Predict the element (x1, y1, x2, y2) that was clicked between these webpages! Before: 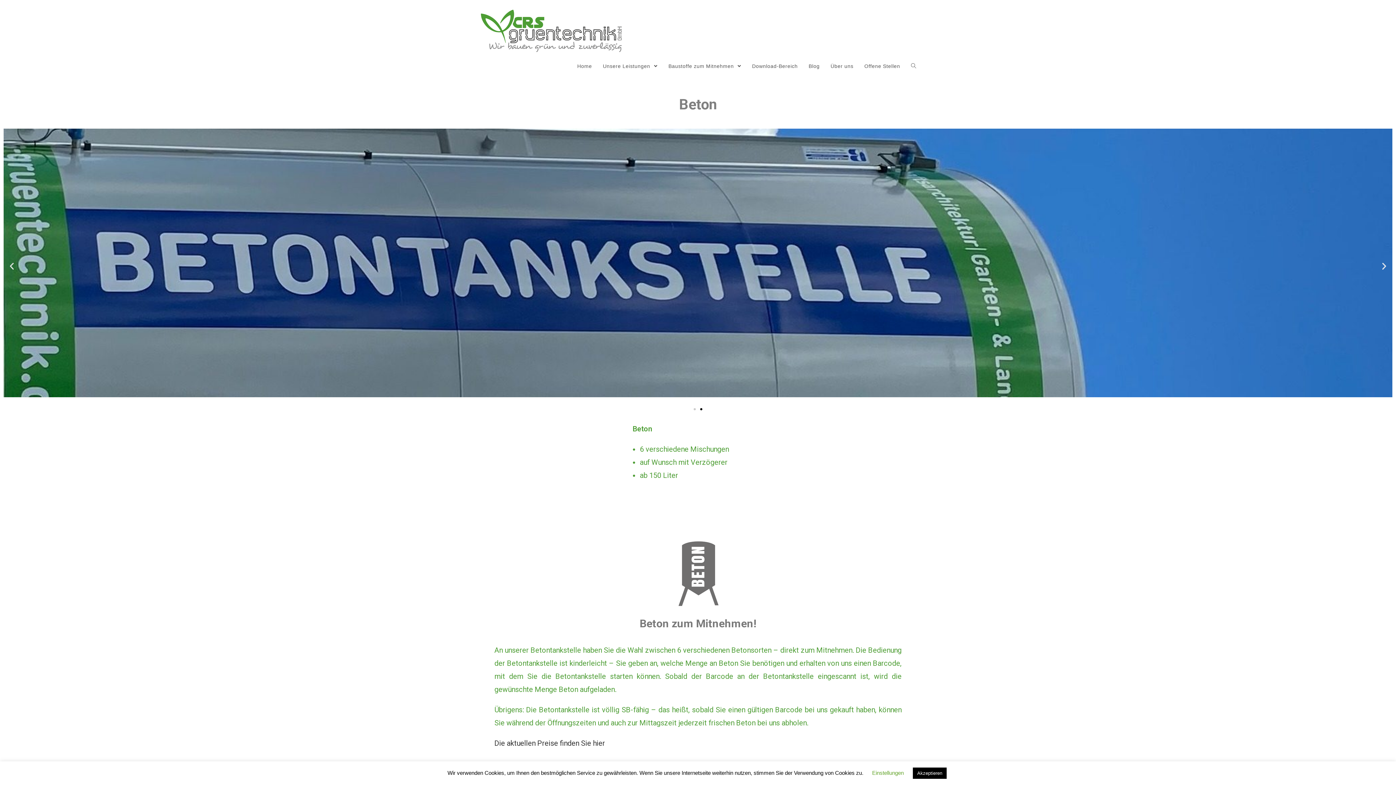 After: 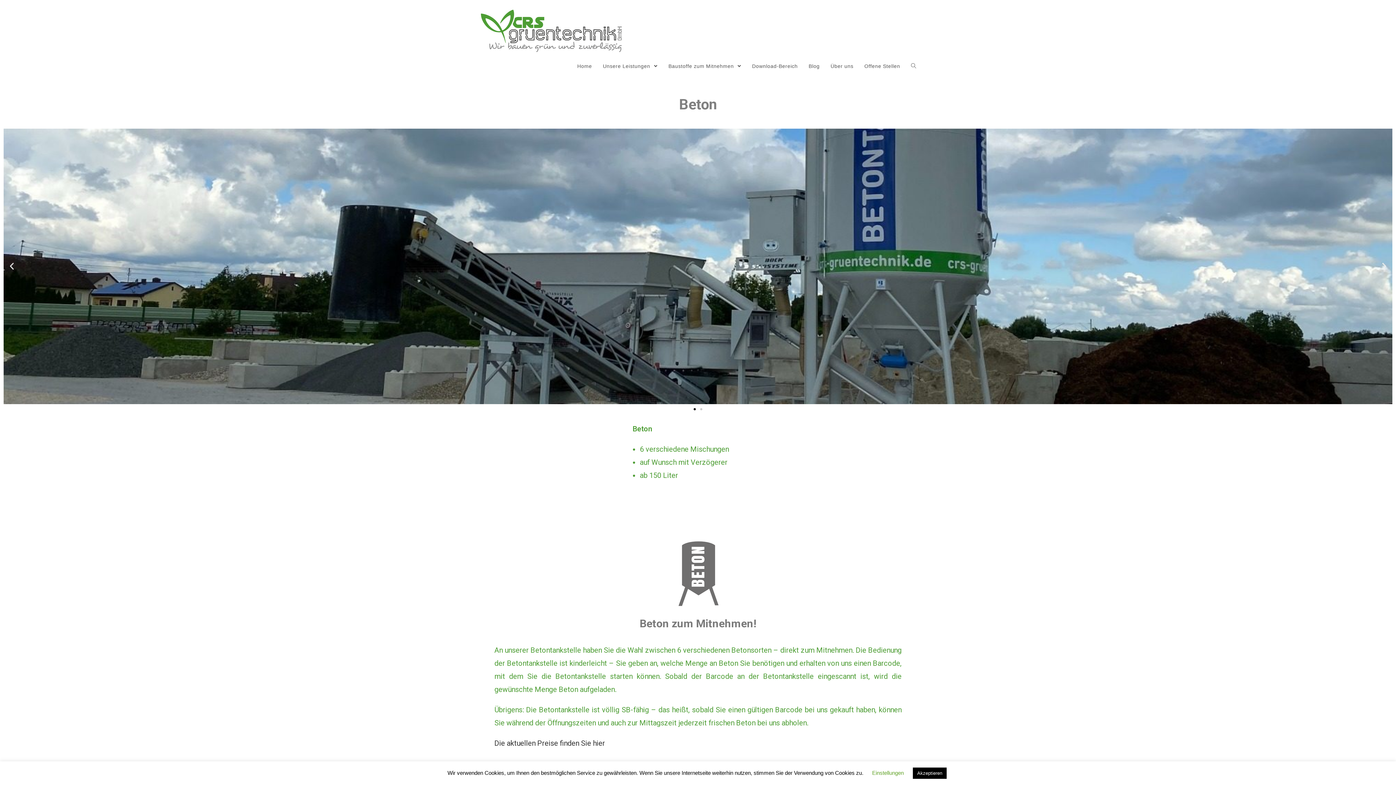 Action: label: Previous slide bbox: (7, 261, 16, 271)